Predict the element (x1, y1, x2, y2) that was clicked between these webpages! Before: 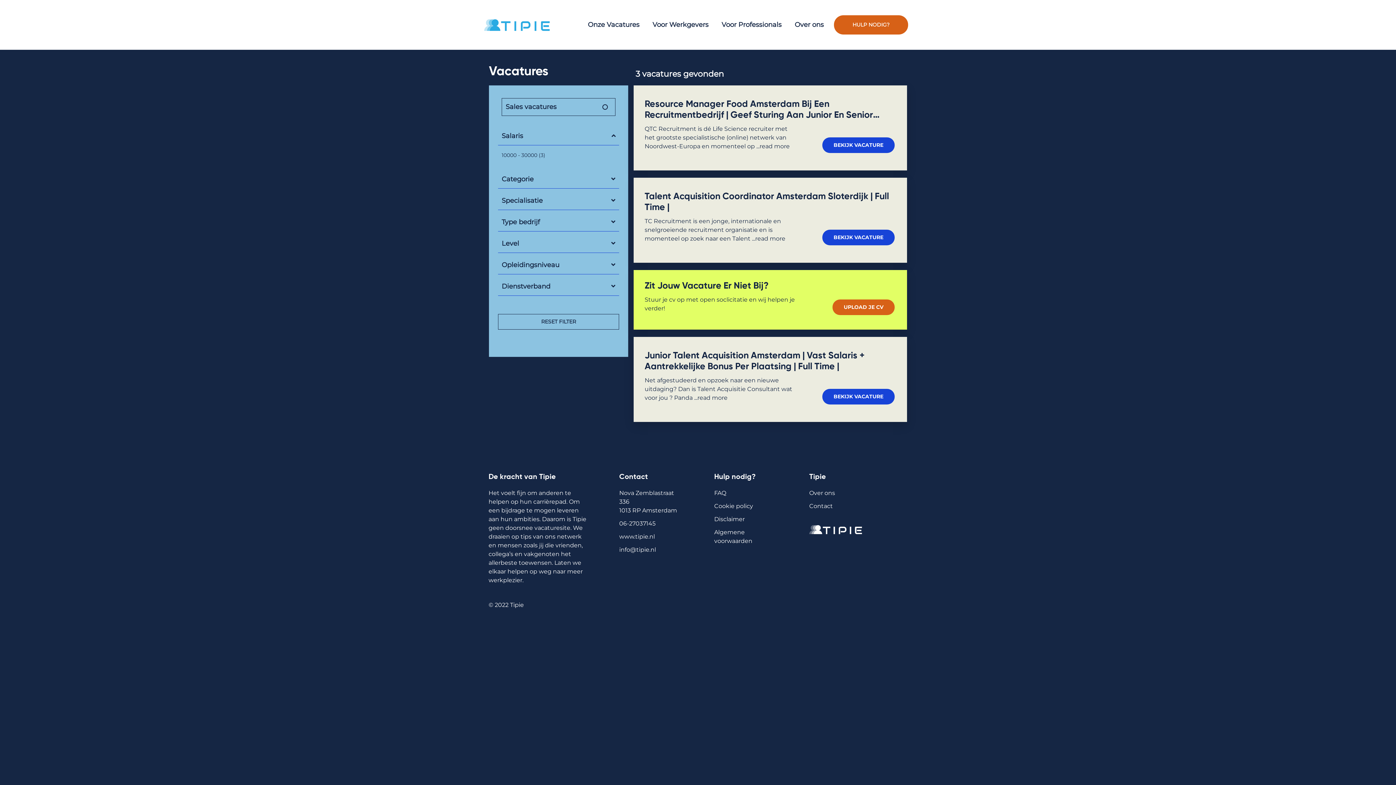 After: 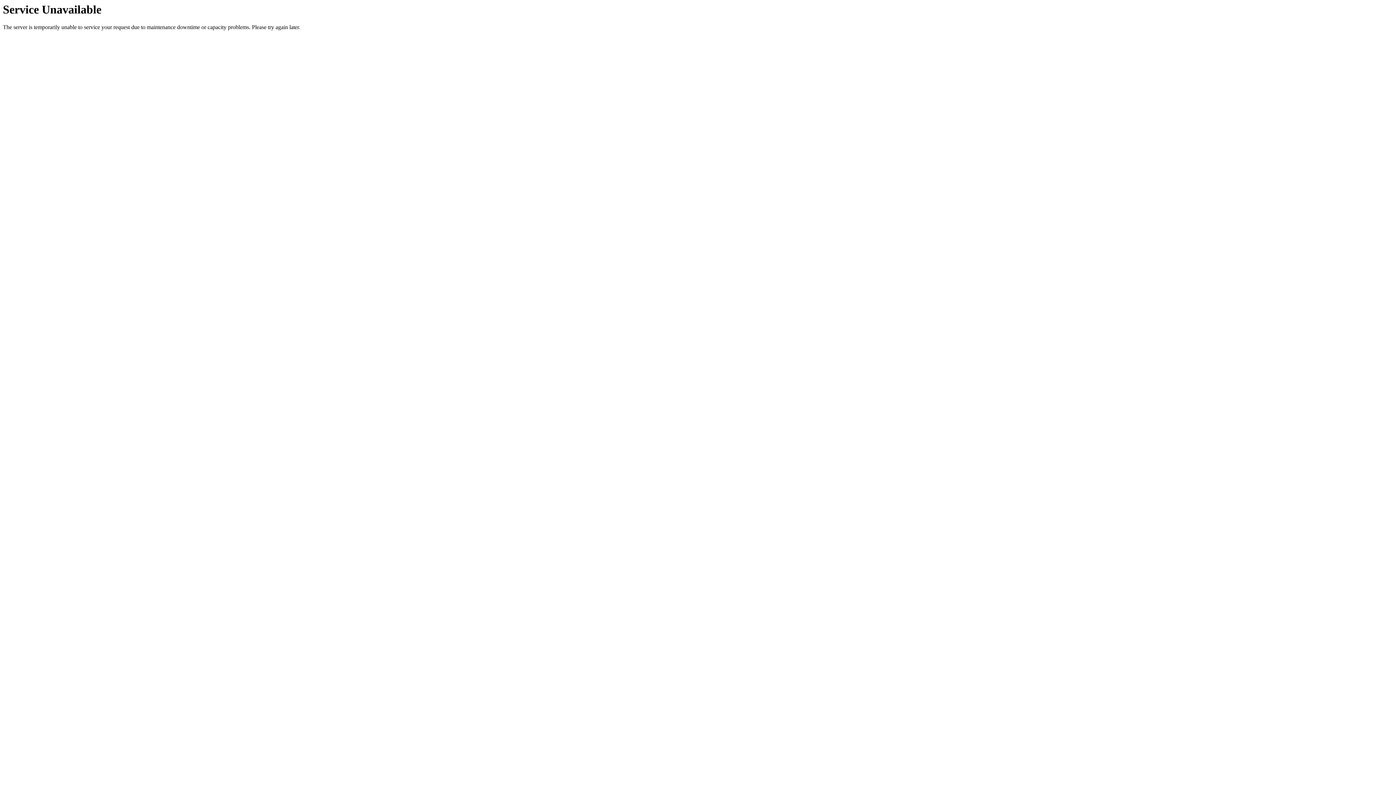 Action: label: BEKIJK VACATURE bbox: (821, 139, 896, 149)